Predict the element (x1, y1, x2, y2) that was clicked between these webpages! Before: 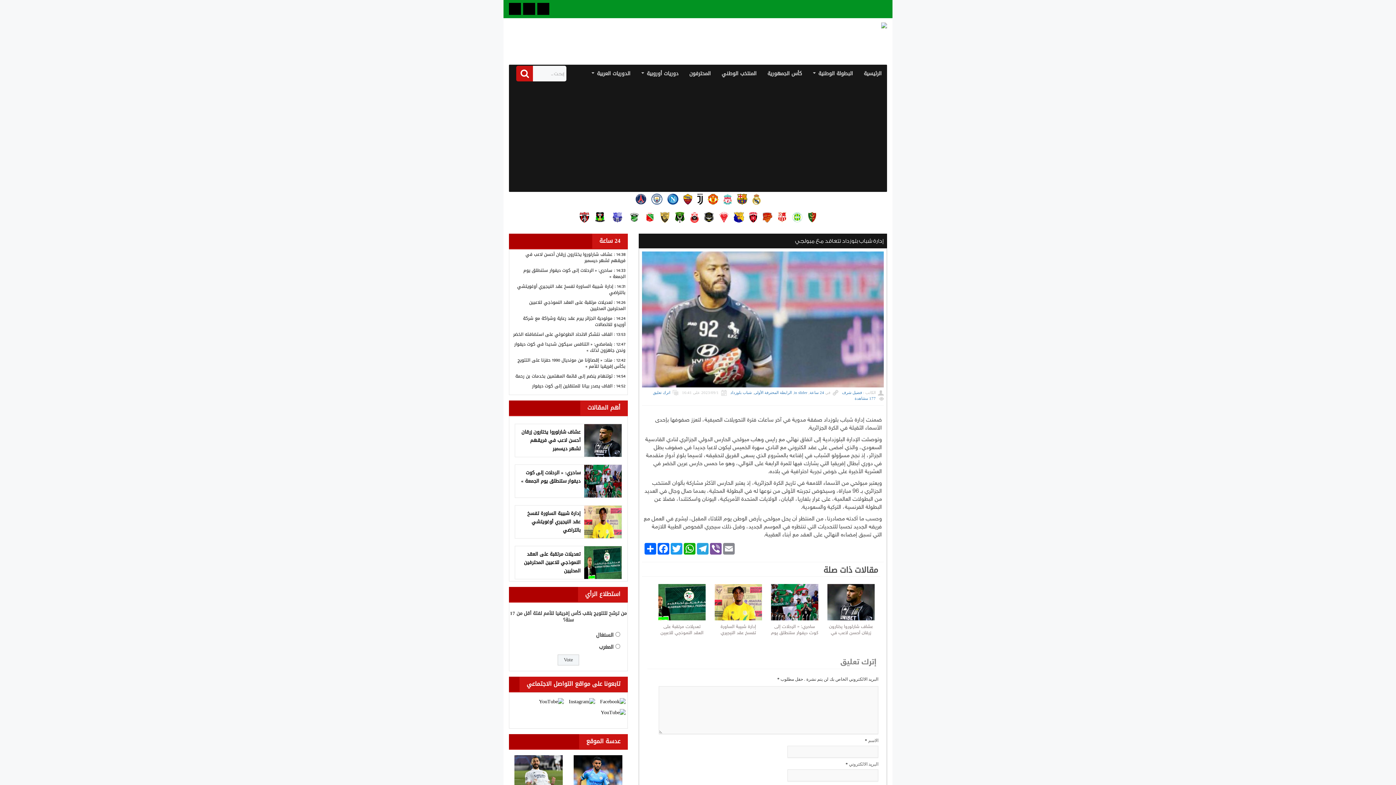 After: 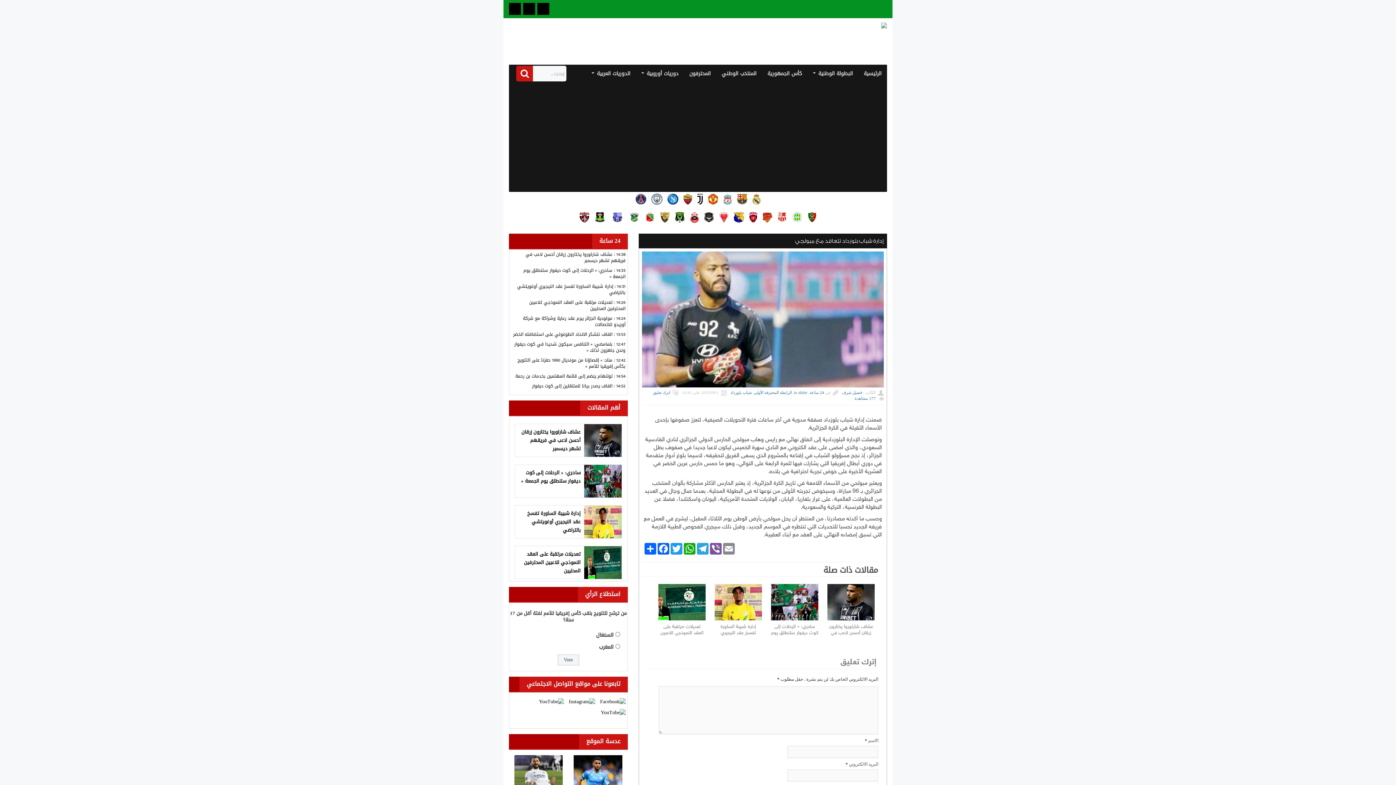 Action: bbox: (721, 192, 733, 206)